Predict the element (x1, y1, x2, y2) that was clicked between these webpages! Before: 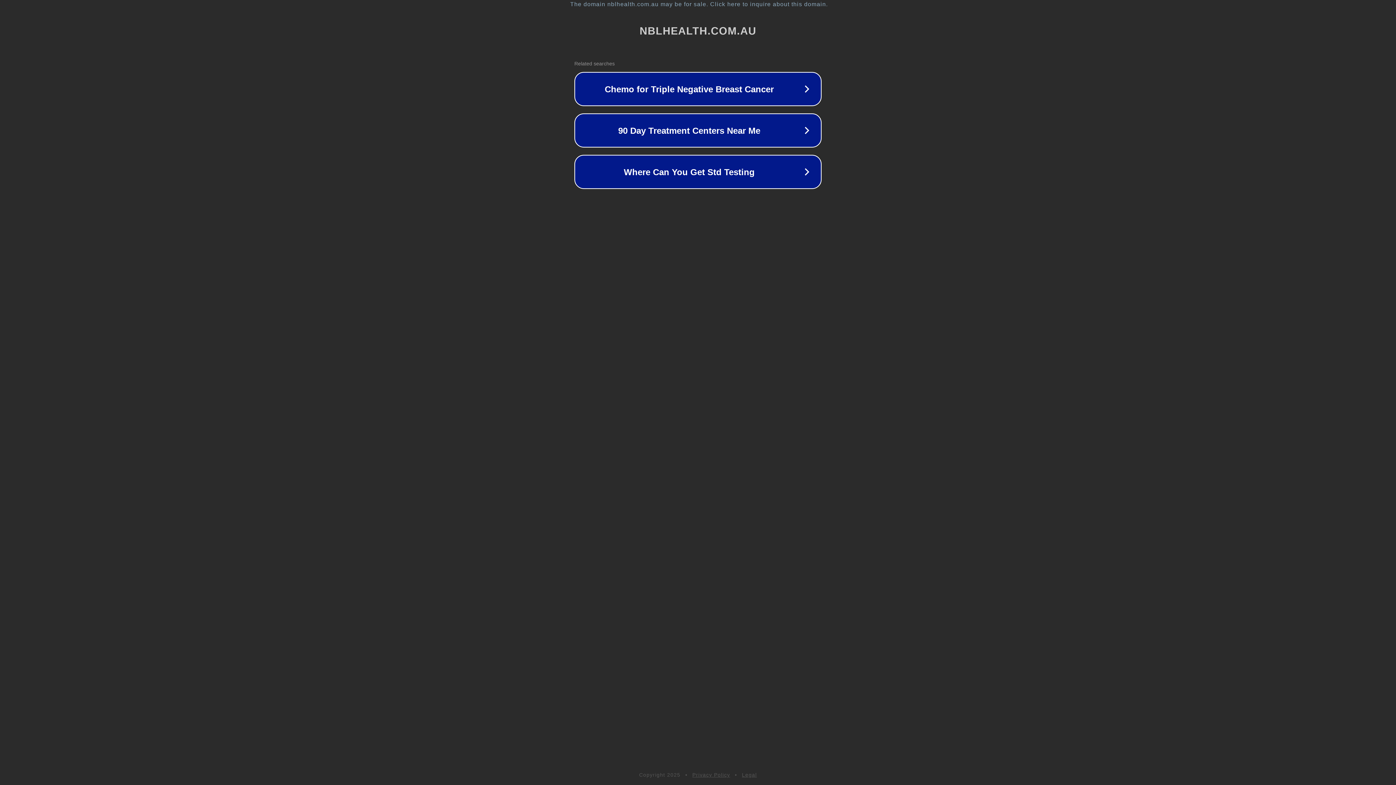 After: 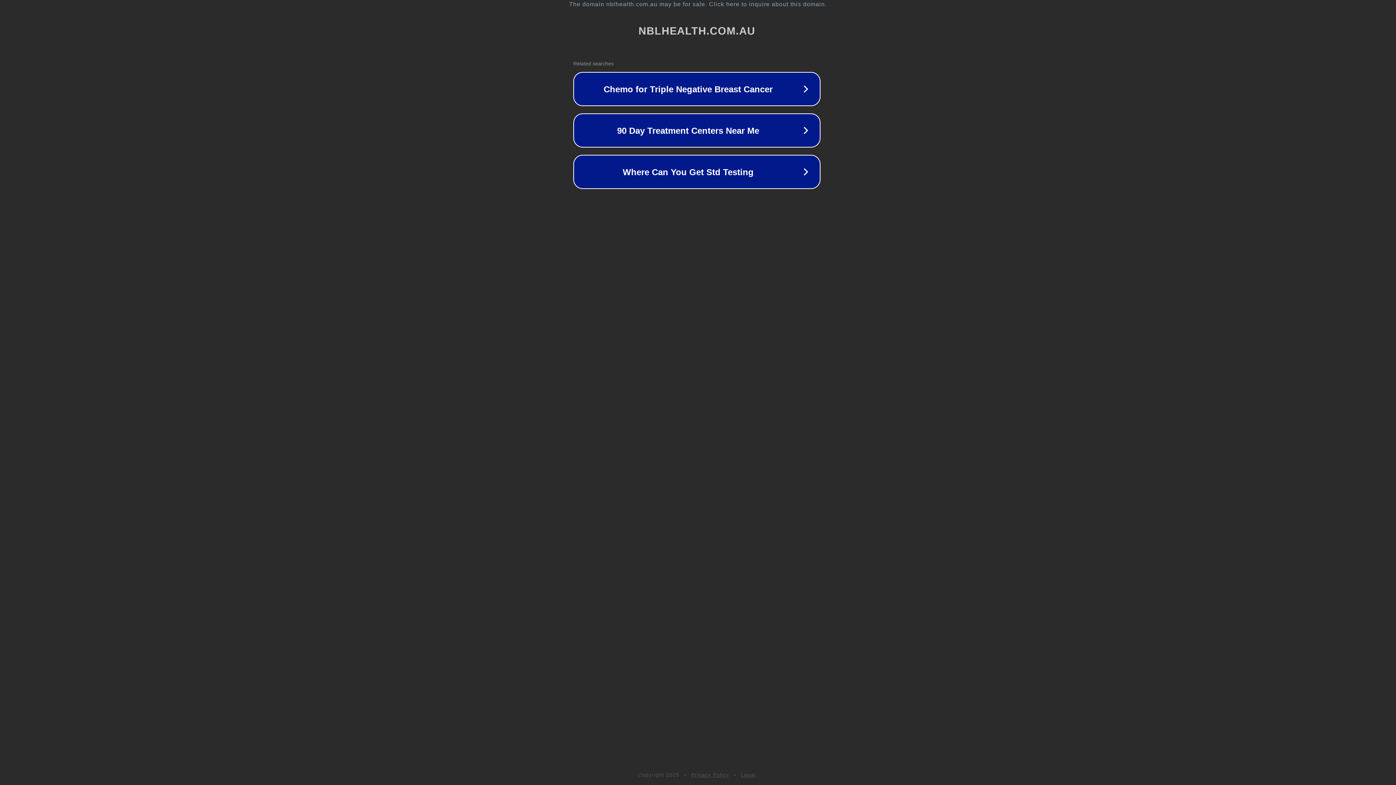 Action: label: The domain nblhealth.com.au may be for sale. Click here to inquire about this domain. bbox: (1, 1, 1397, 7)